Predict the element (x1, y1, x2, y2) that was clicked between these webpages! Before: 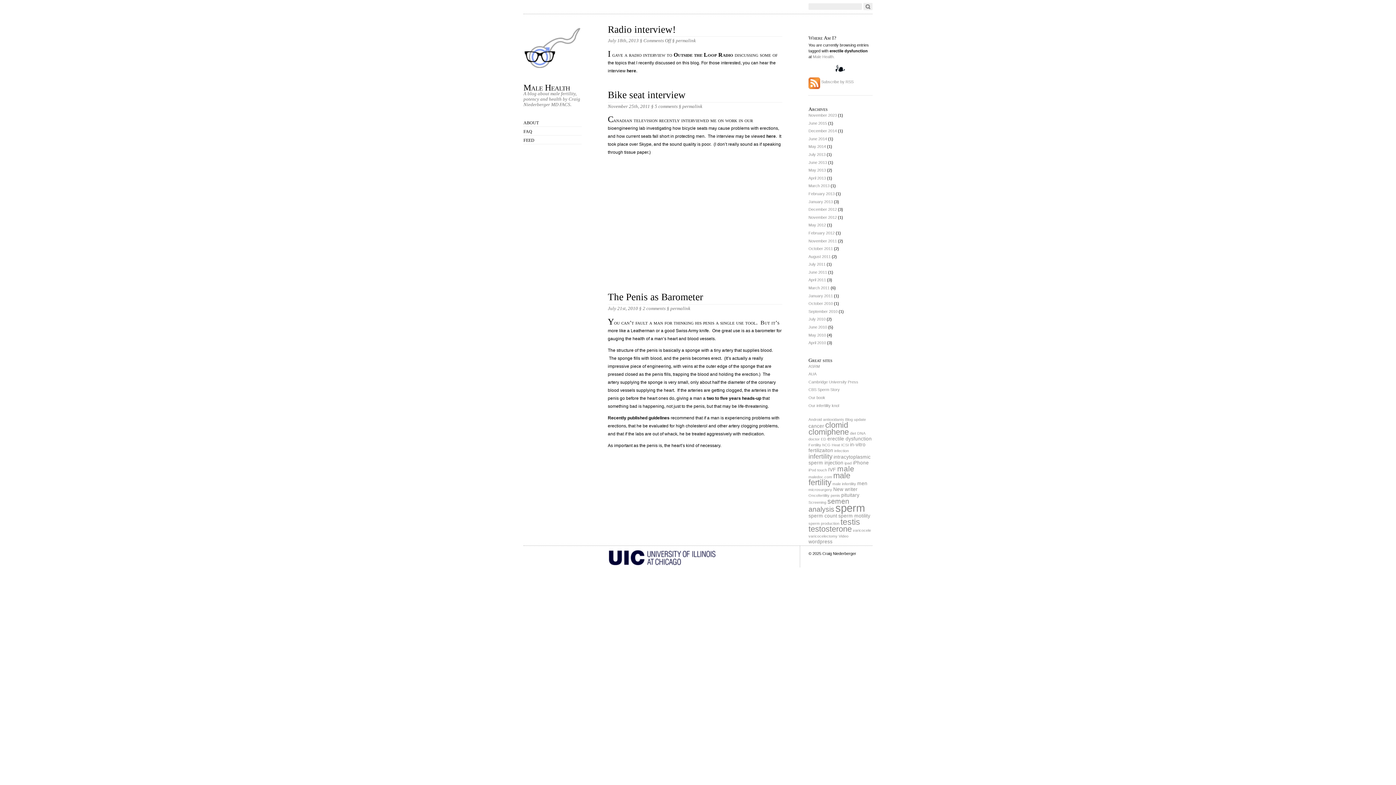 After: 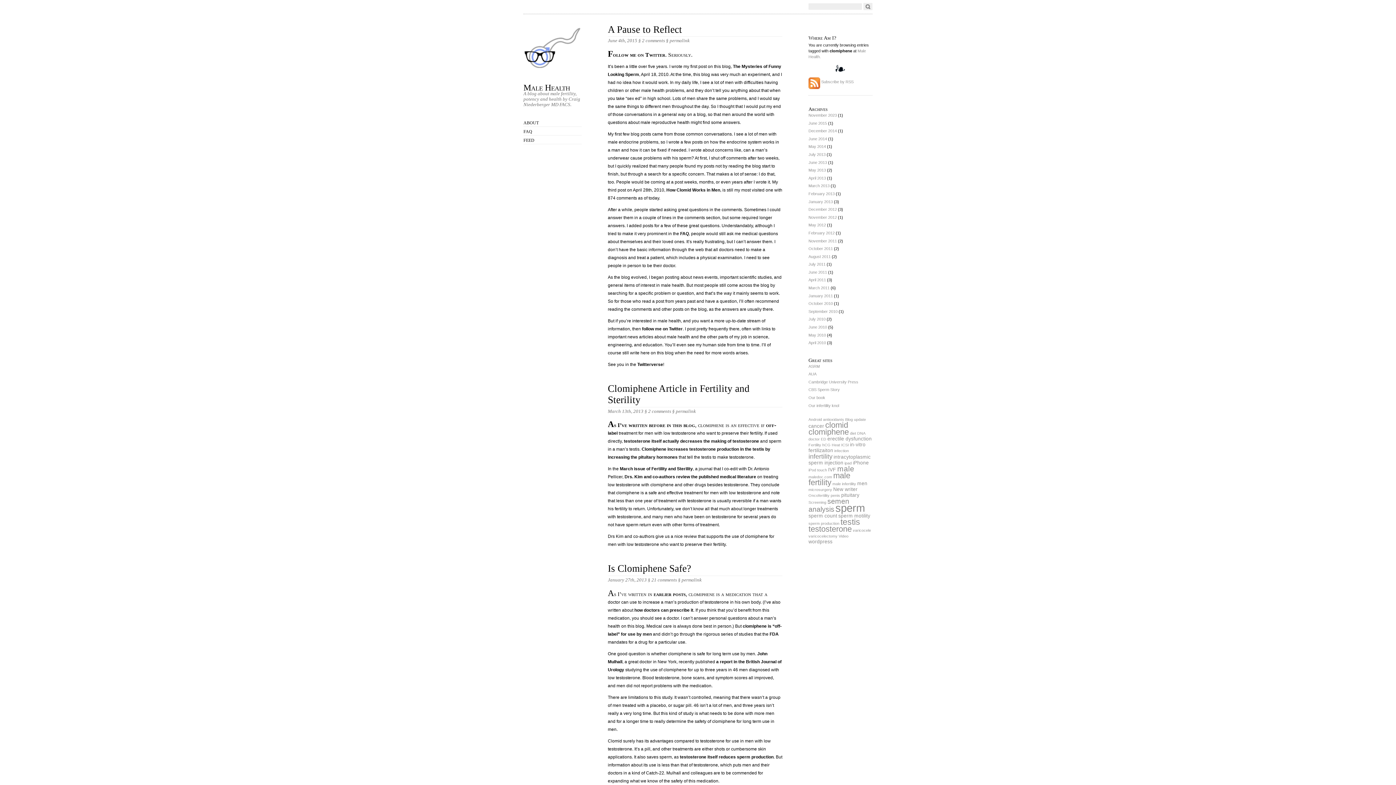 Action: label: clomiphene (8 items) bbox: (808, 427, 849, 436)